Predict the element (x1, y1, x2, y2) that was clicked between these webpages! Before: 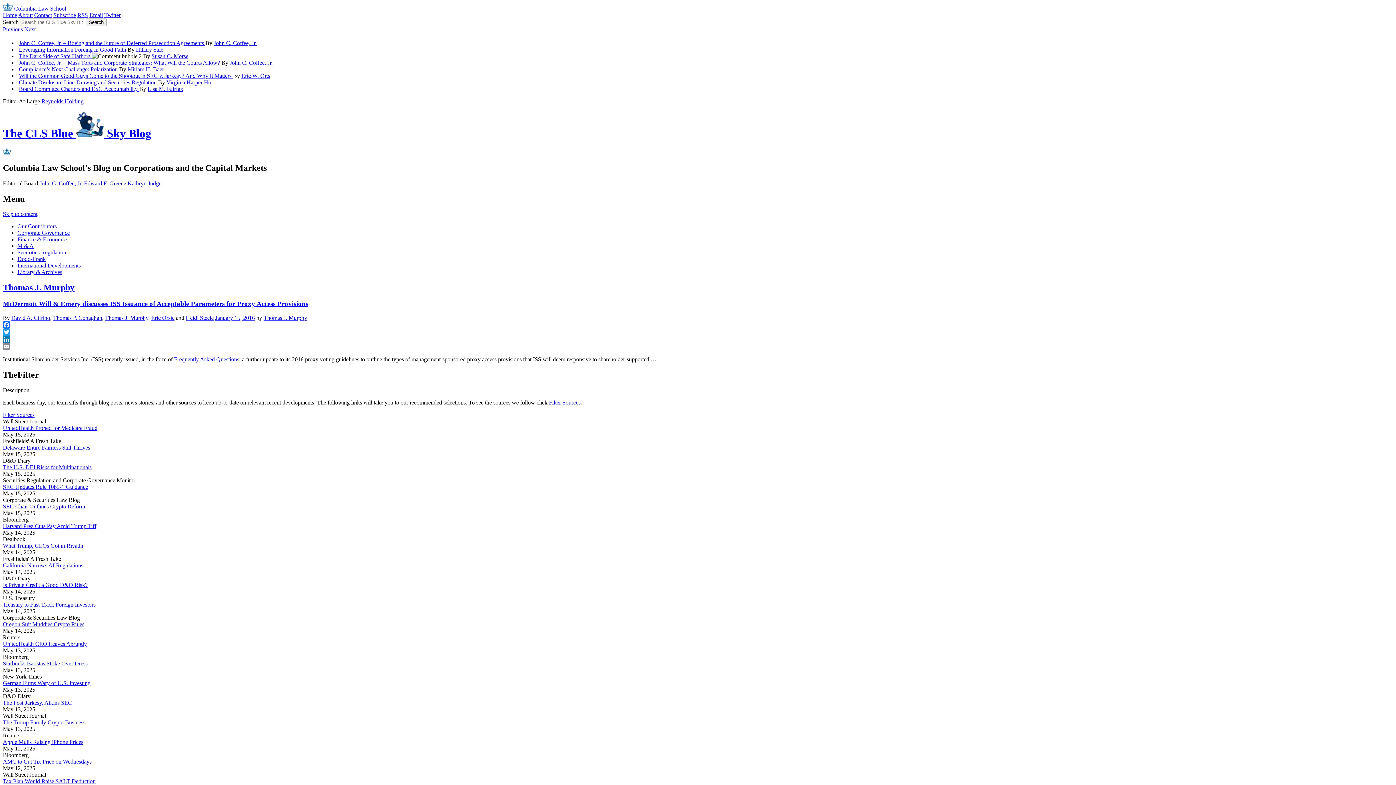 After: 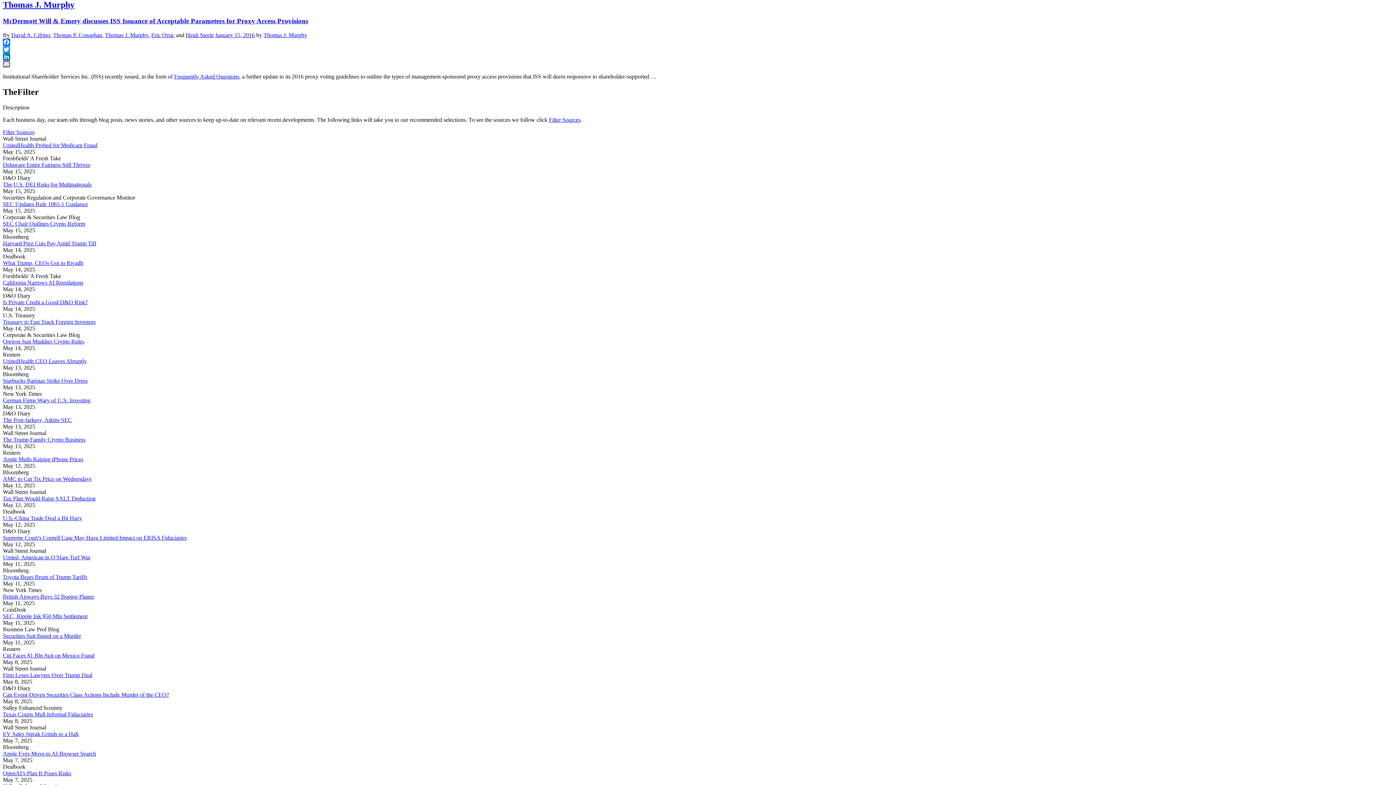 Action: label: Skip to content bbox: (2, 211, 37, 217)